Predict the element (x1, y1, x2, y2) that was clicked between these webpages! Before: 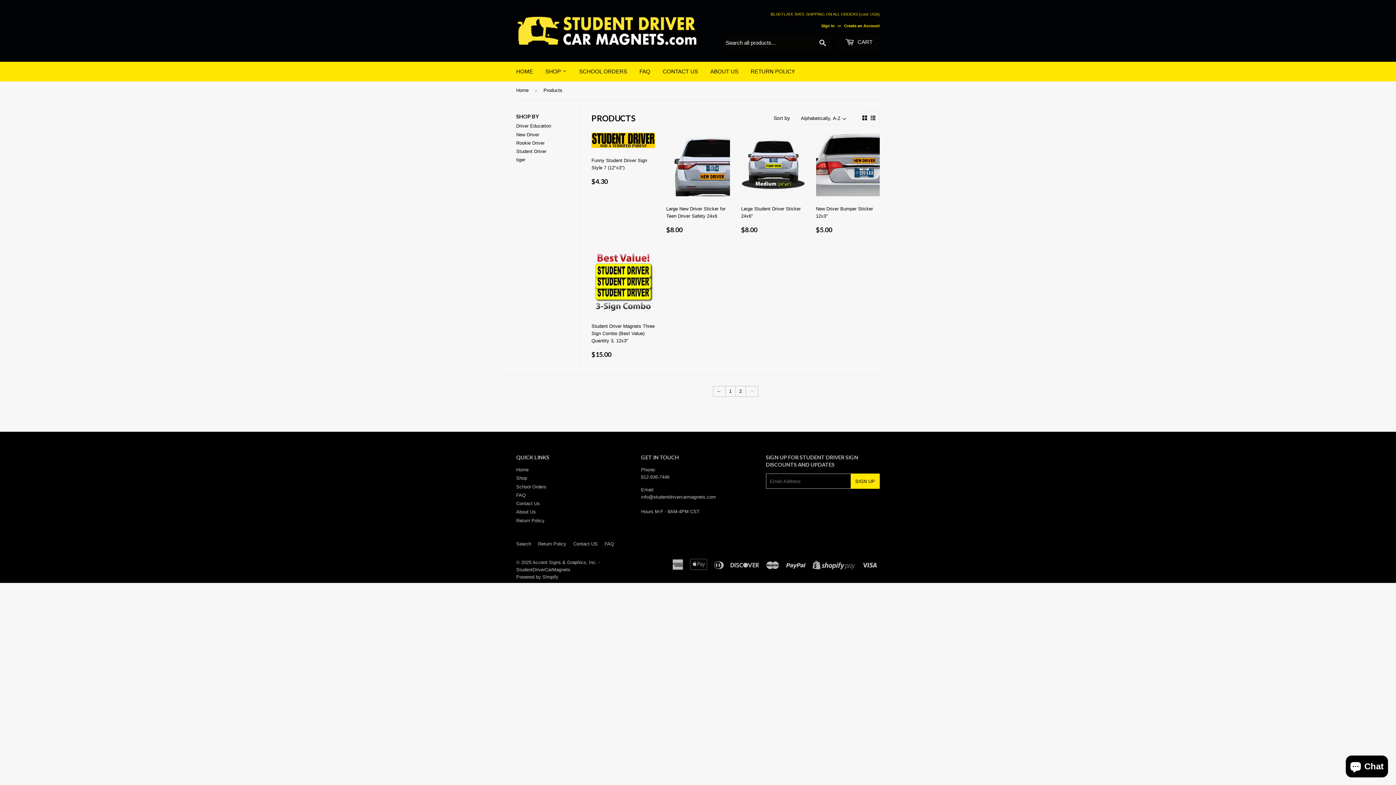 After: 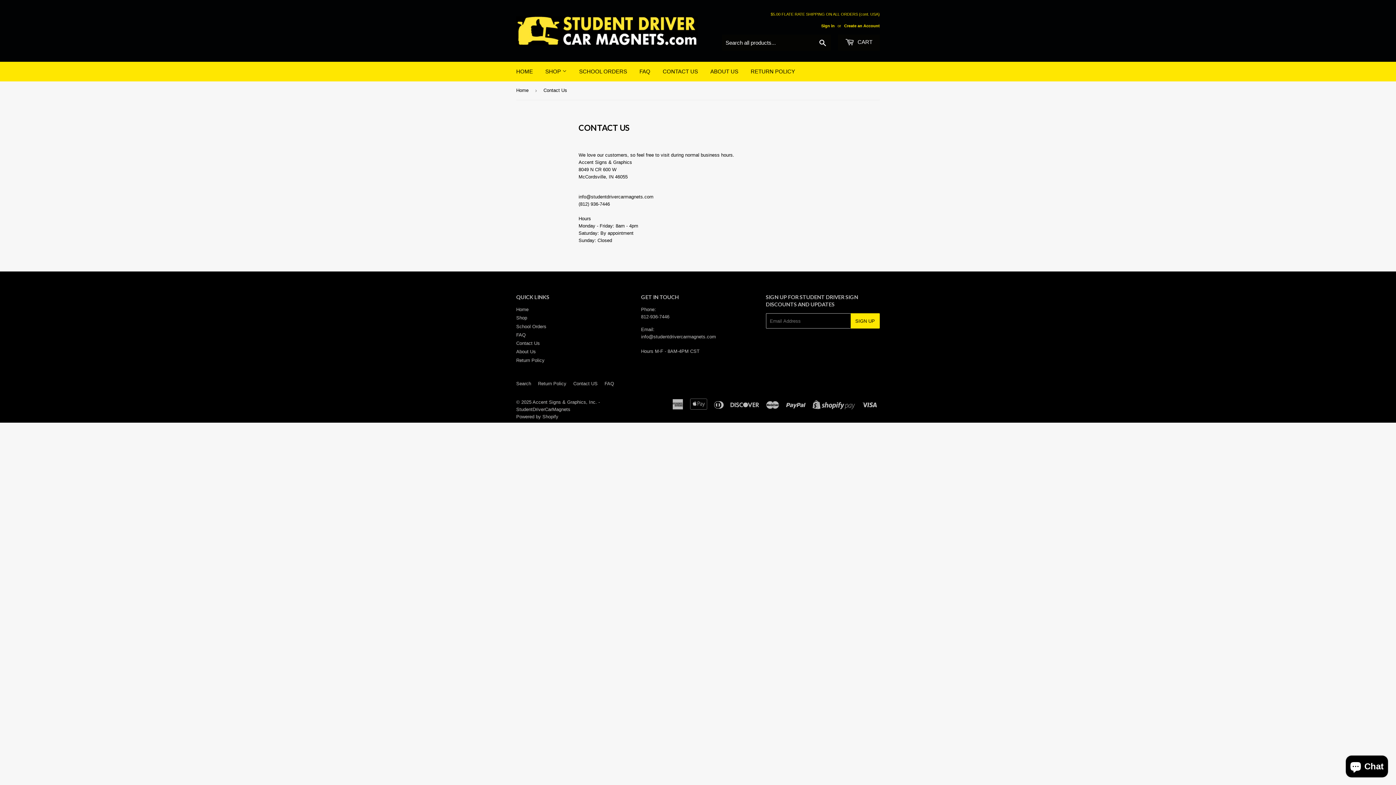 Action: bbox: (516, 501, 540, 506) label: Contact Us